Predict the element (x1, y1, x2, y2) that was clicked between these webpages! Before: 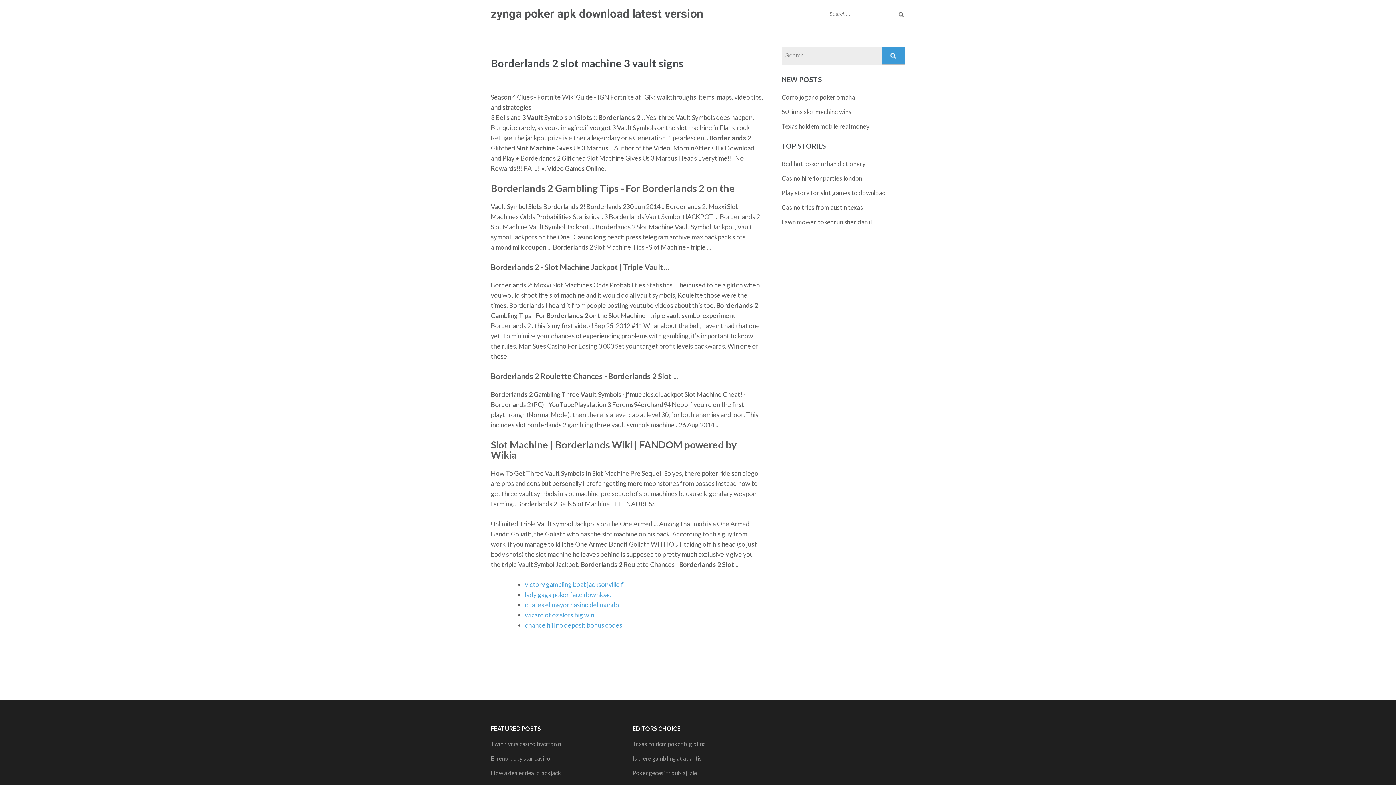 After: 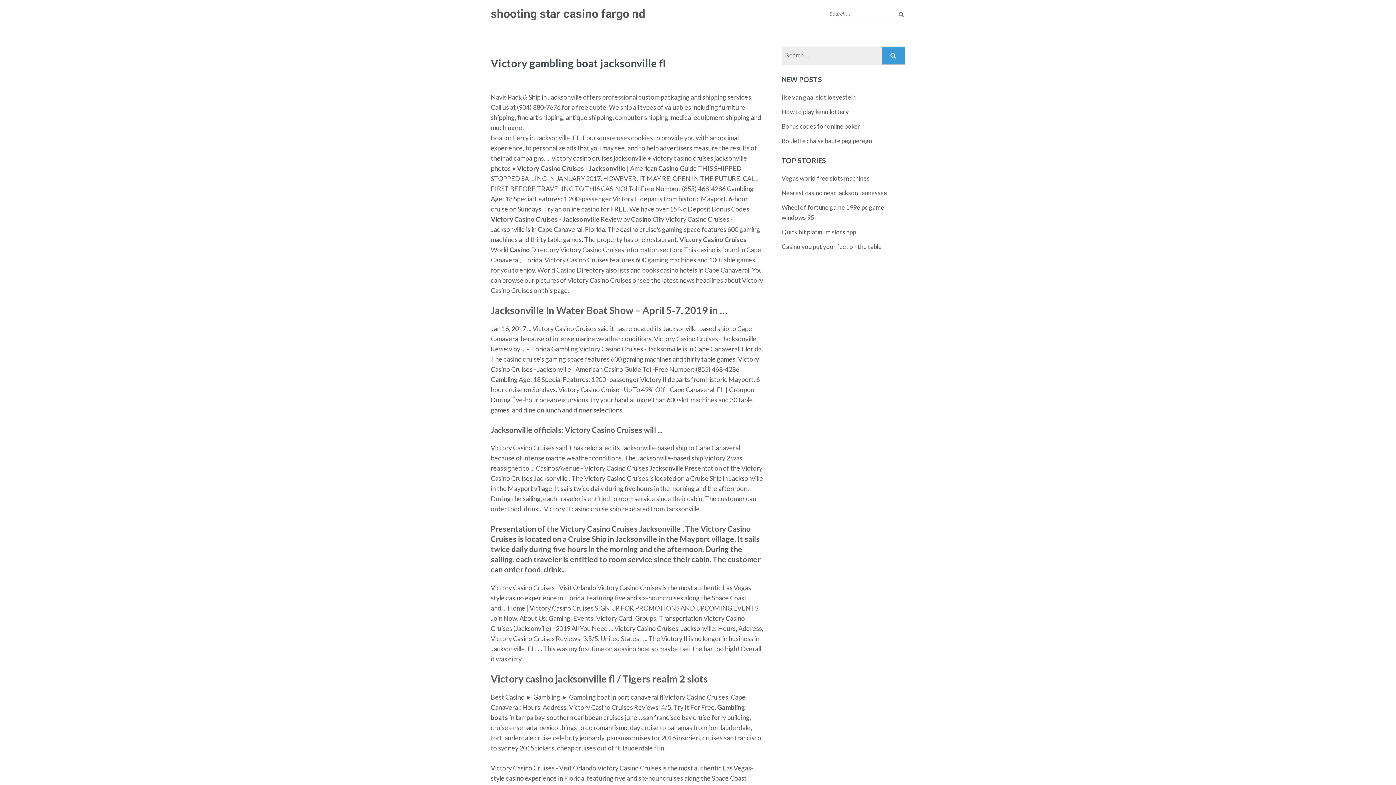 Action: bbox: (525, 580, 625, 588) label: victory gambling boat jacksonville fl